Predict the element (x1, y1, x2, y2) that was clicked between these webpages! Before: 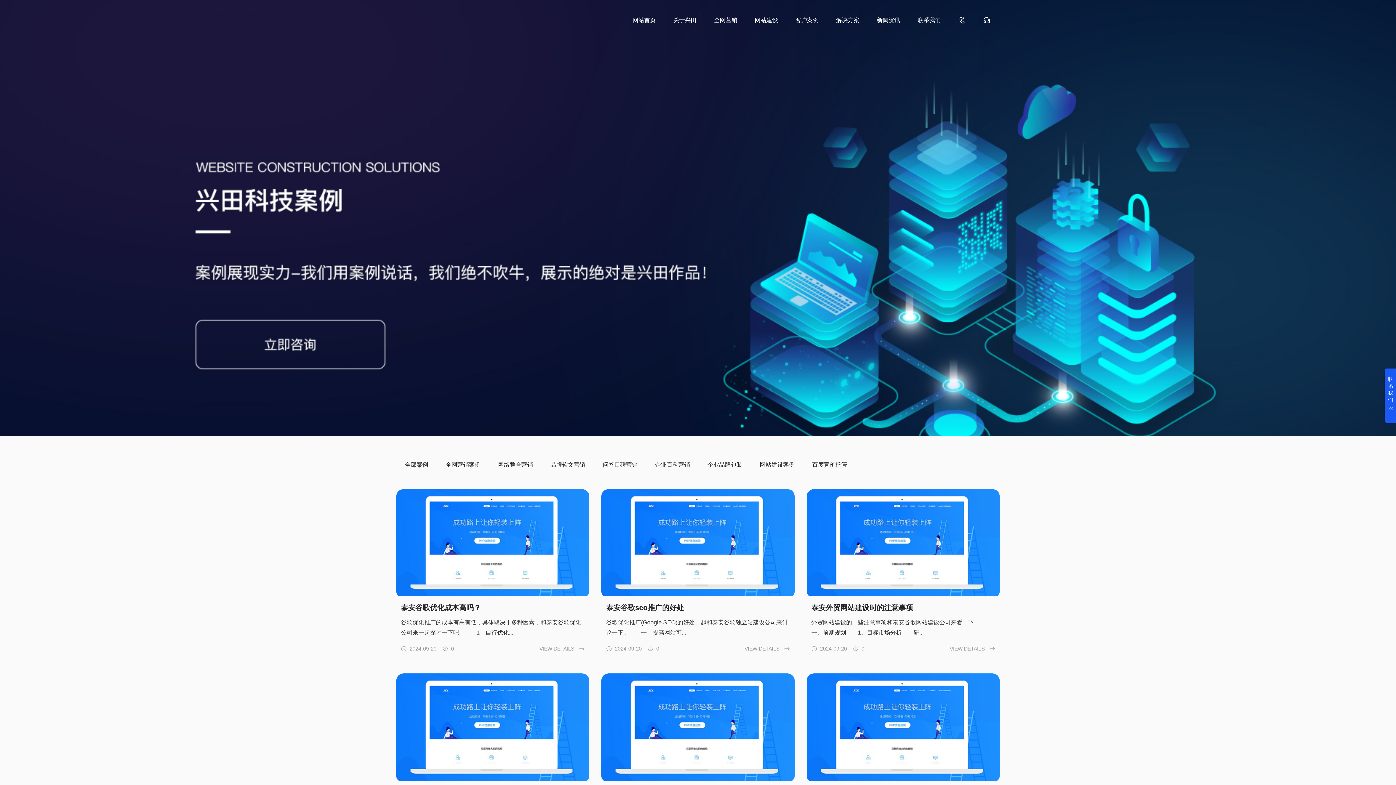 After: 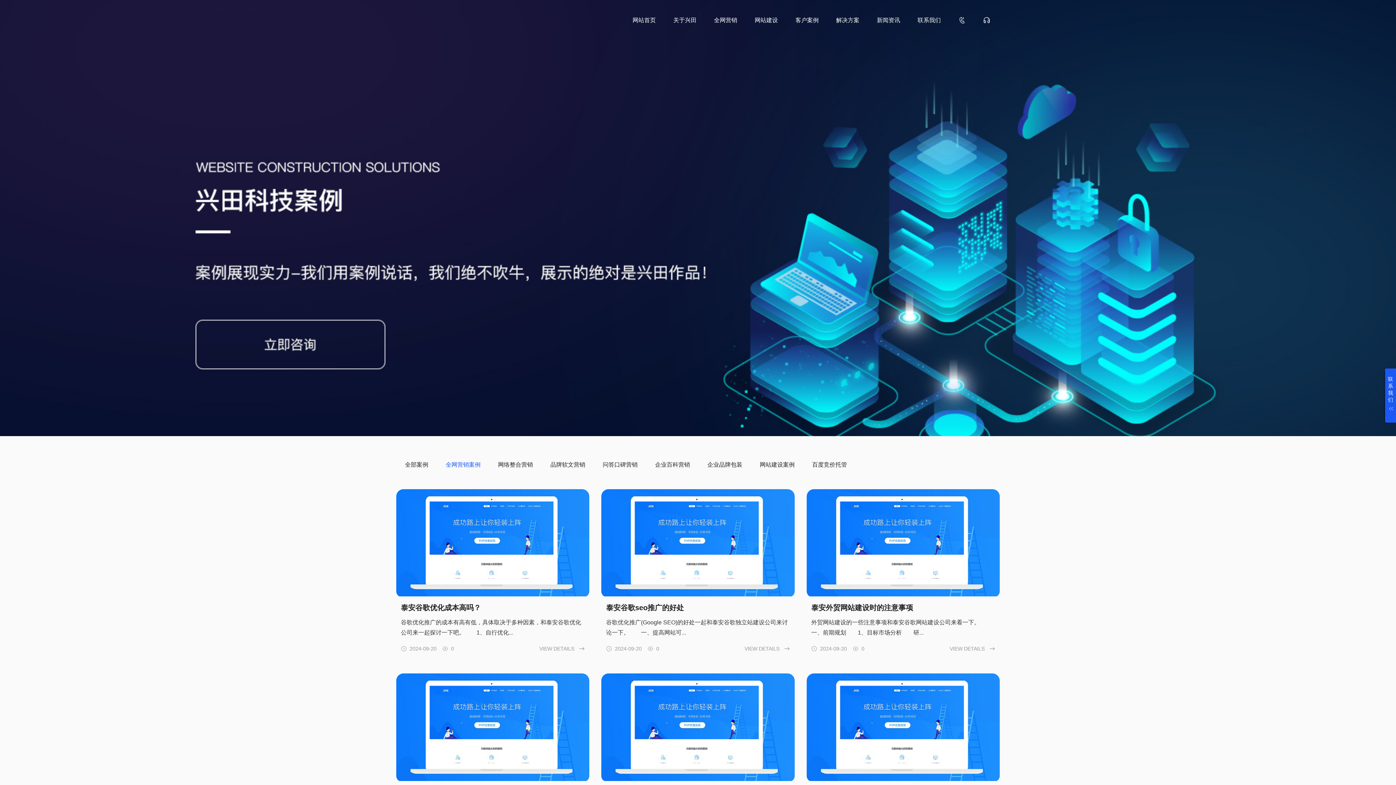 Action: bbox: (445, 461, 480, 467) label: 全网营销案例